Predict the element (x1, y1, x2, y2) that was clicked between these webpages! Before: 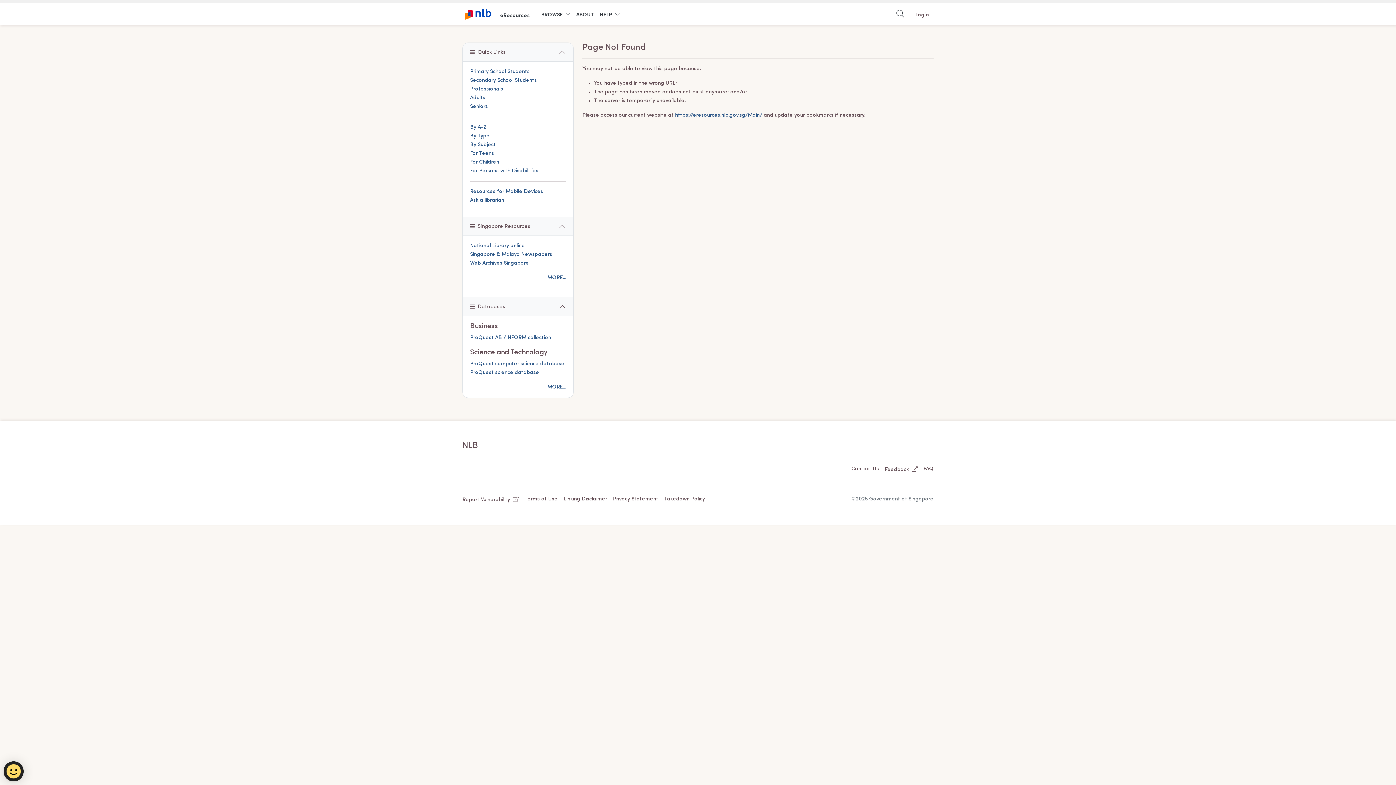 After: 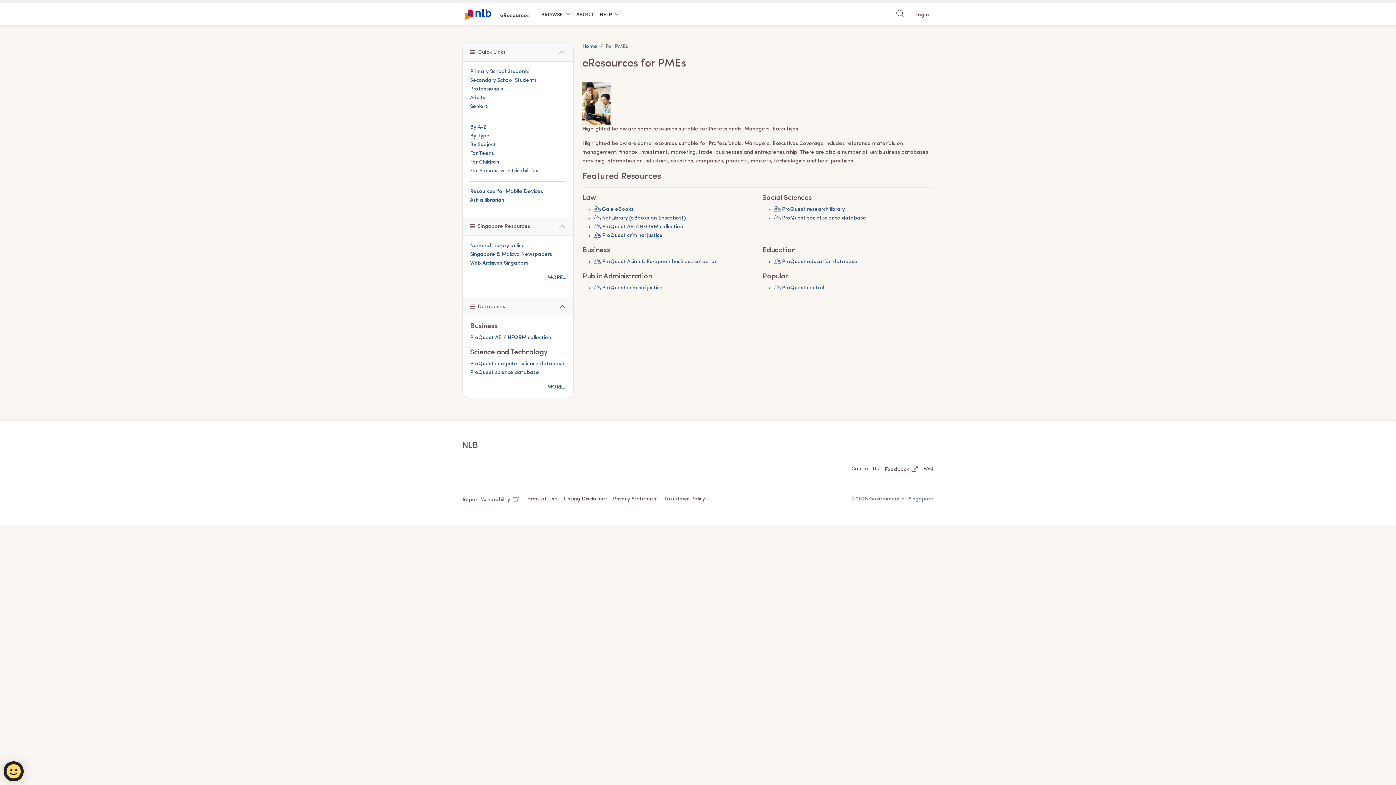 Action: label: Professionals bbox: (470, 86, 503, 92)